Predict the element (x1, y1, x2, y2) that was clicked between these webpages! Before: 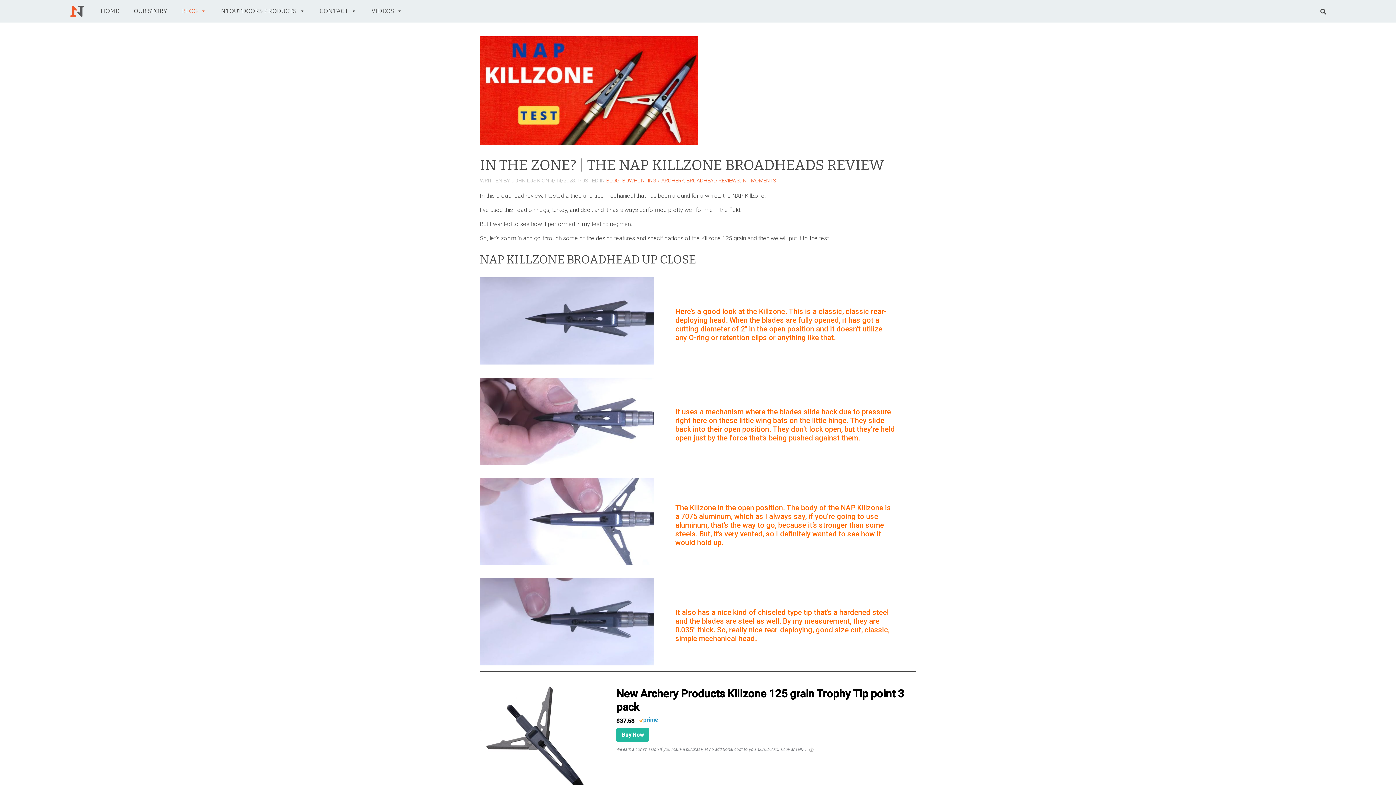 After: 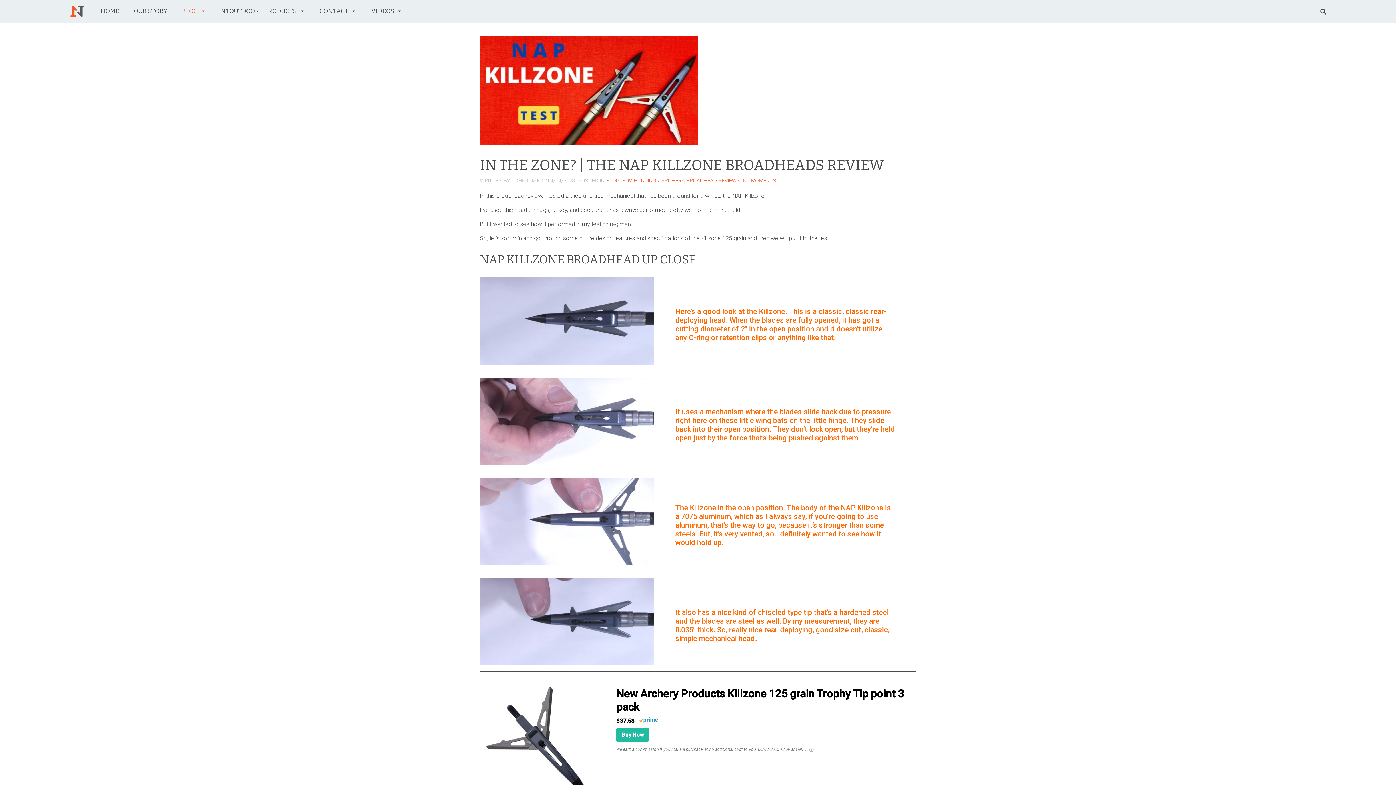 Action: label: New Archery Products Killzone 125 grain Trophy Tip point 3 pack bbox: (616, 687, 910, 714)